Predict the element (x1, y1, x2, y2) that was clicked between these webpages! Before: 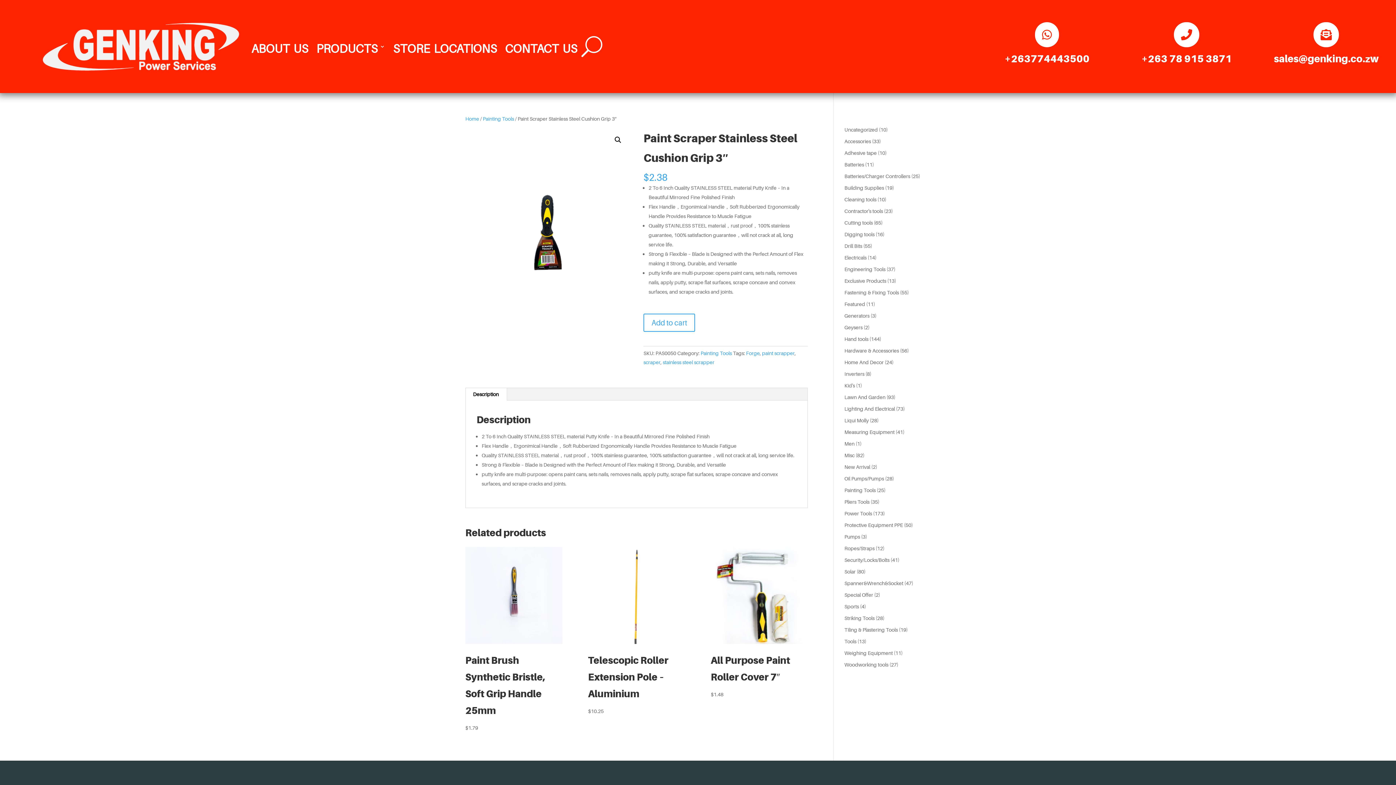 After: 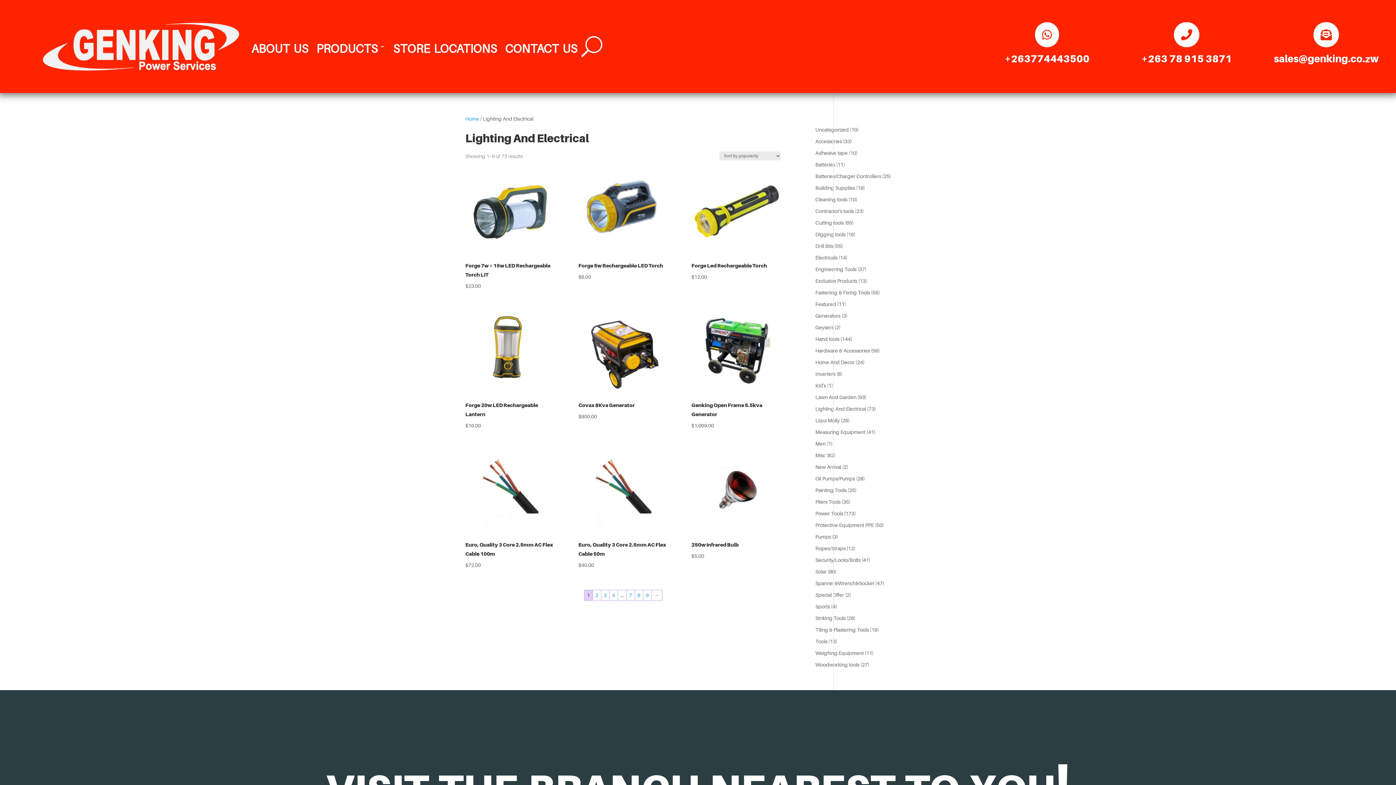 Action: label: Lighting And Electrical bbox: (844, 405, 895, 412)